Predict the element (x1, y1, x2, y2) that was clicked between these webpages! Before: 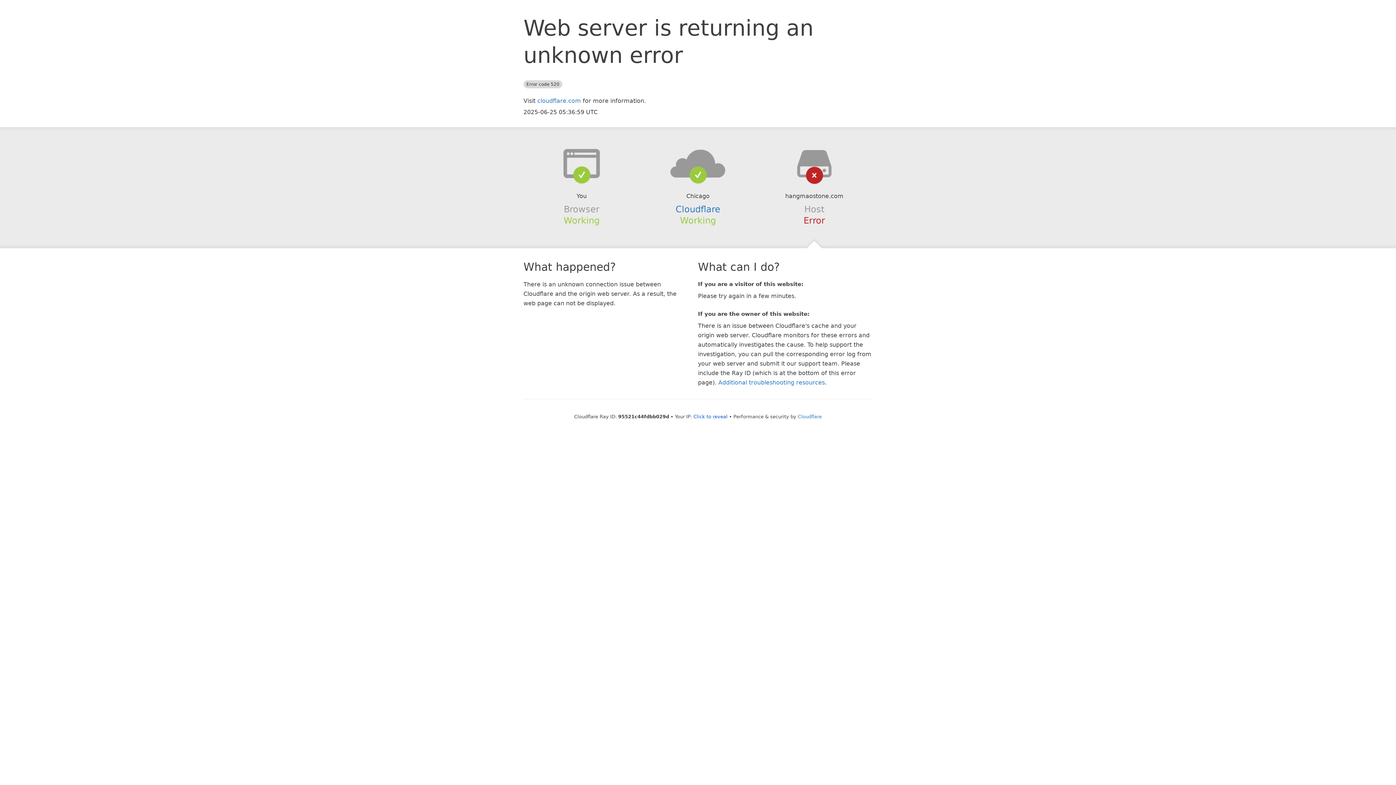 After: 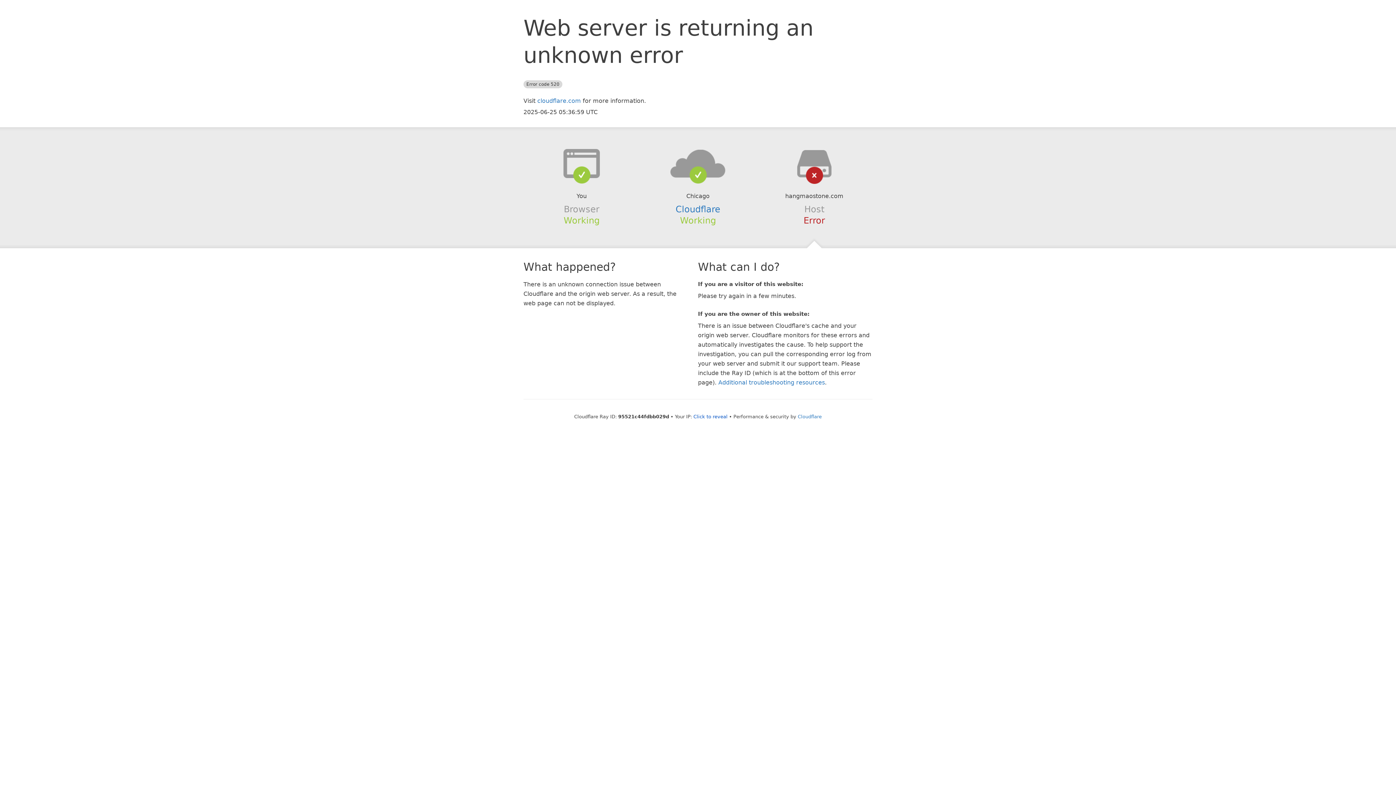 Action: bbox: (639, 148, 756, 178)